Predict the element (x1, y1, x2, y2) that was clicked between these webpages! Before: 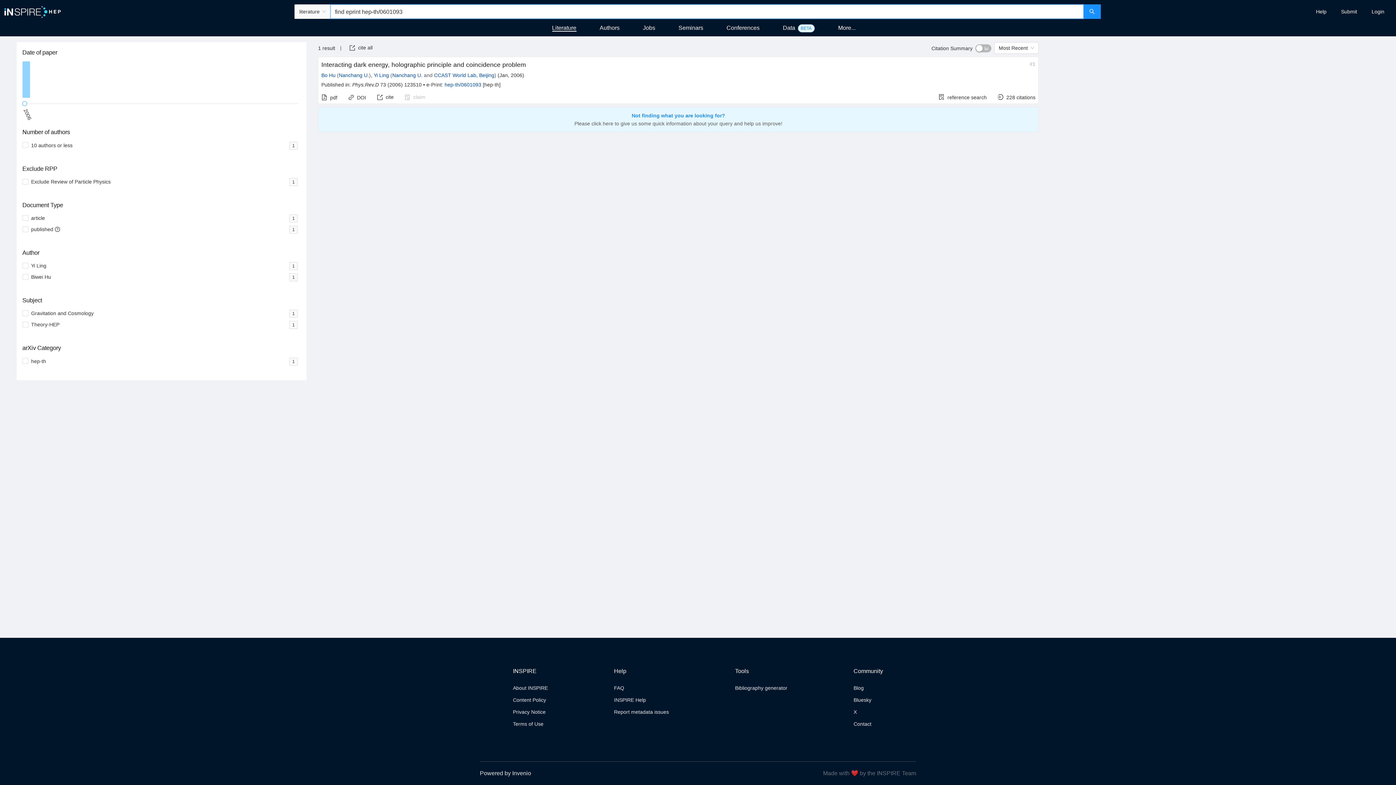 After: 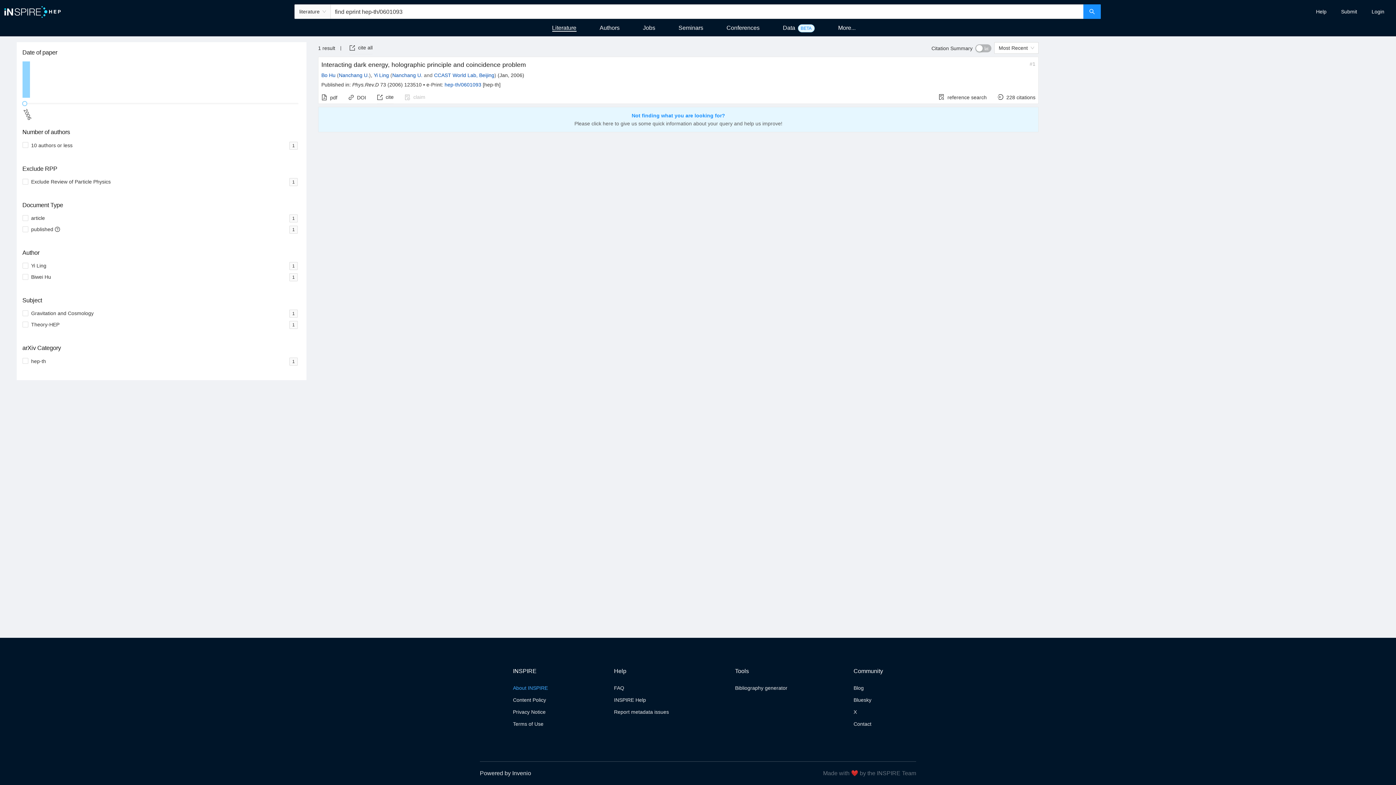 Action: bbox: (513, 685, 548, 691) label: About INSPIRE